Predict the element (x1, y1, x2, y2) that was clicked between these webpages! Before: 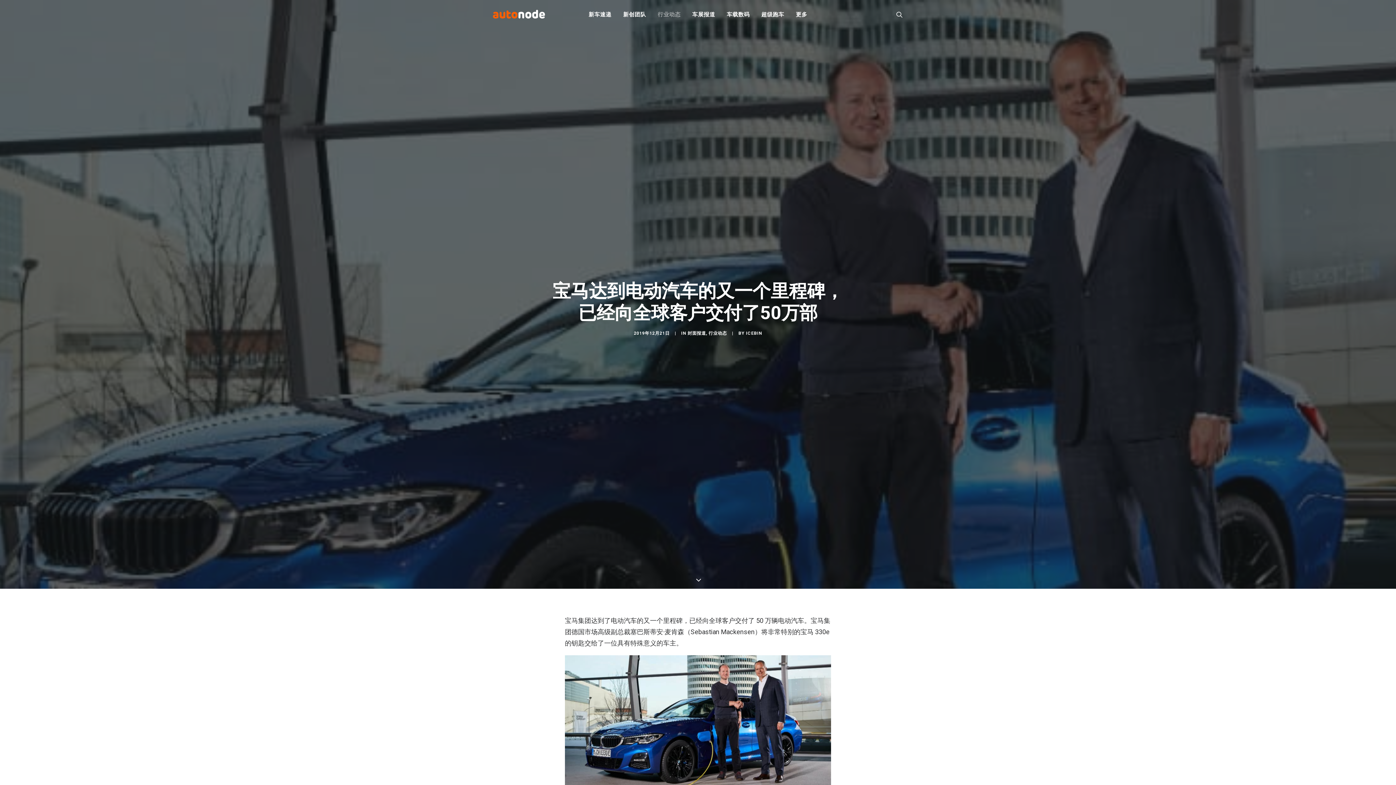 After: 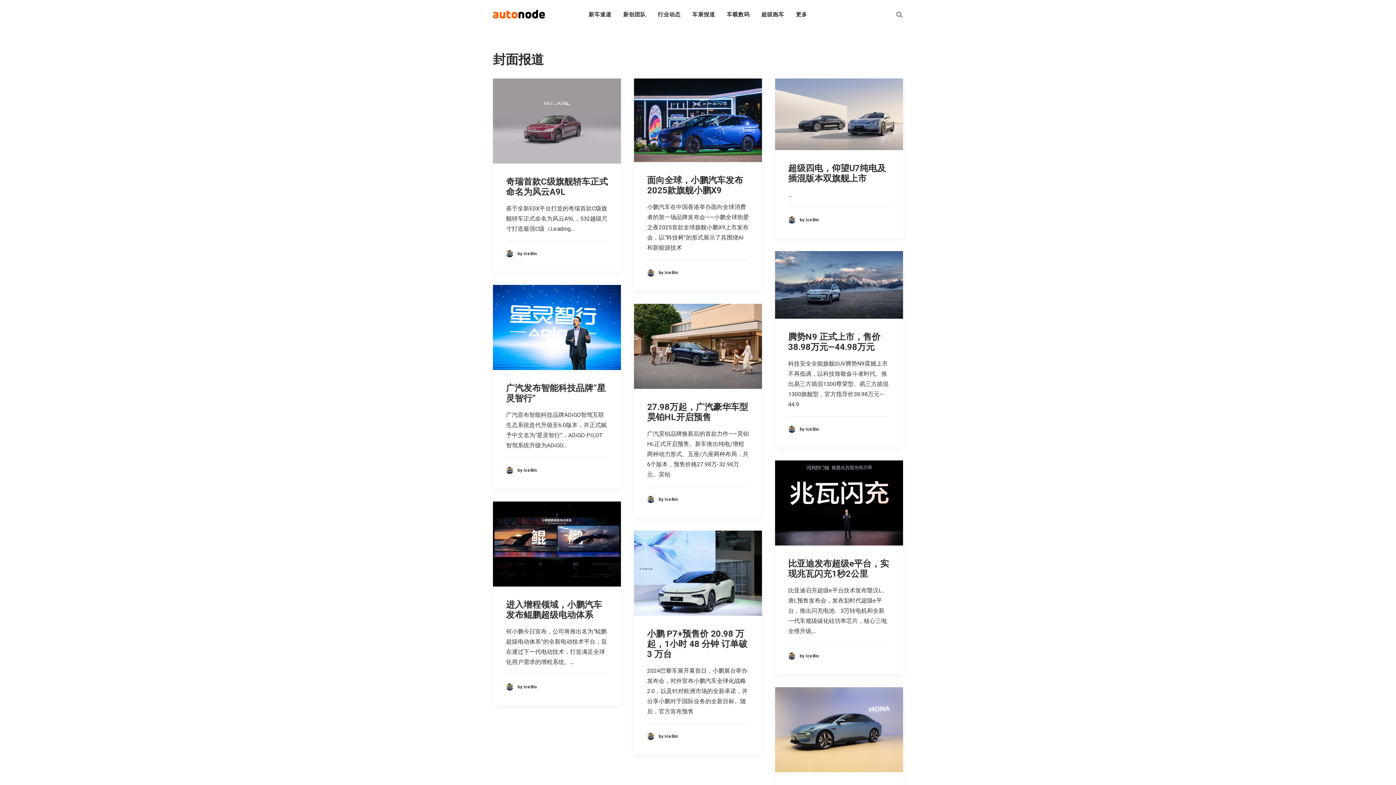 Action: bbox: (687, 330, 706, 336) label: 封面报道